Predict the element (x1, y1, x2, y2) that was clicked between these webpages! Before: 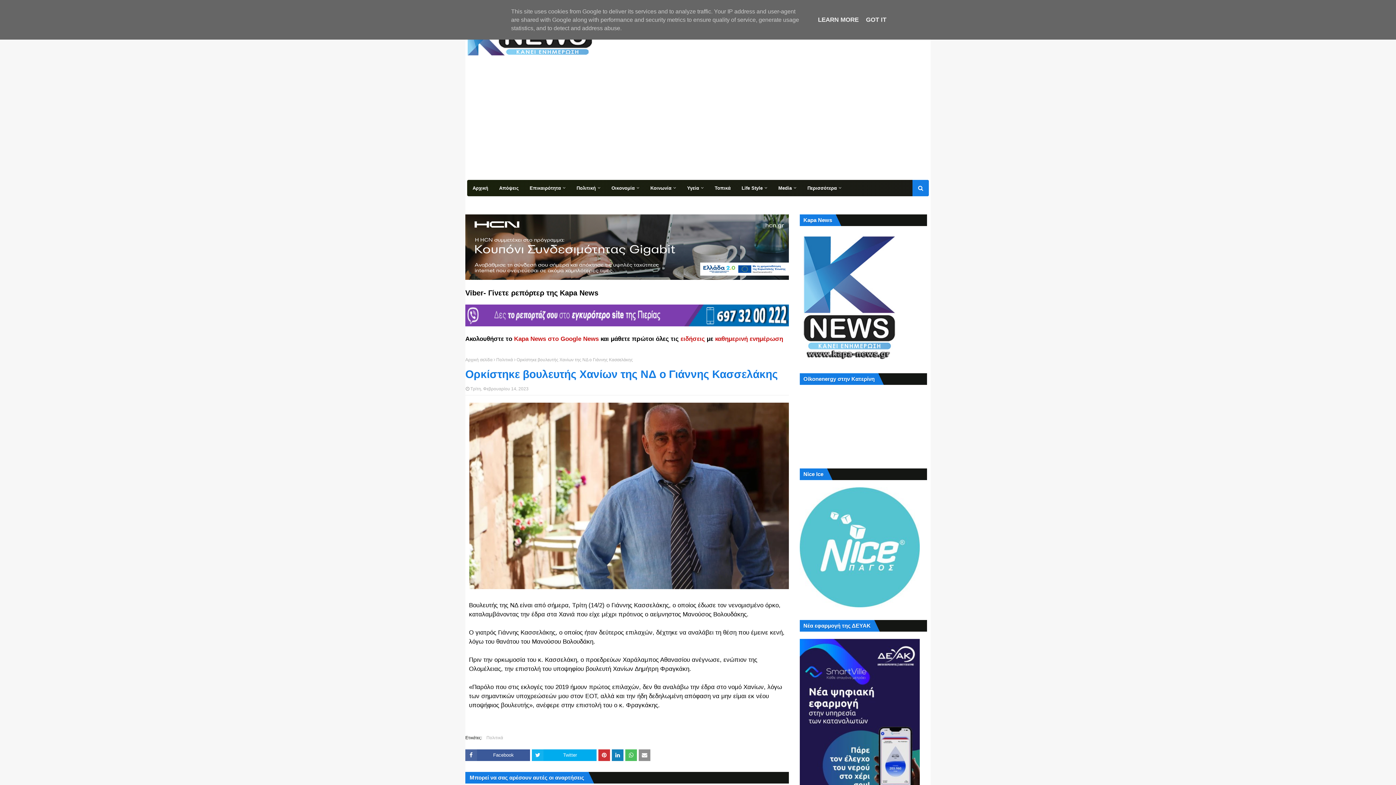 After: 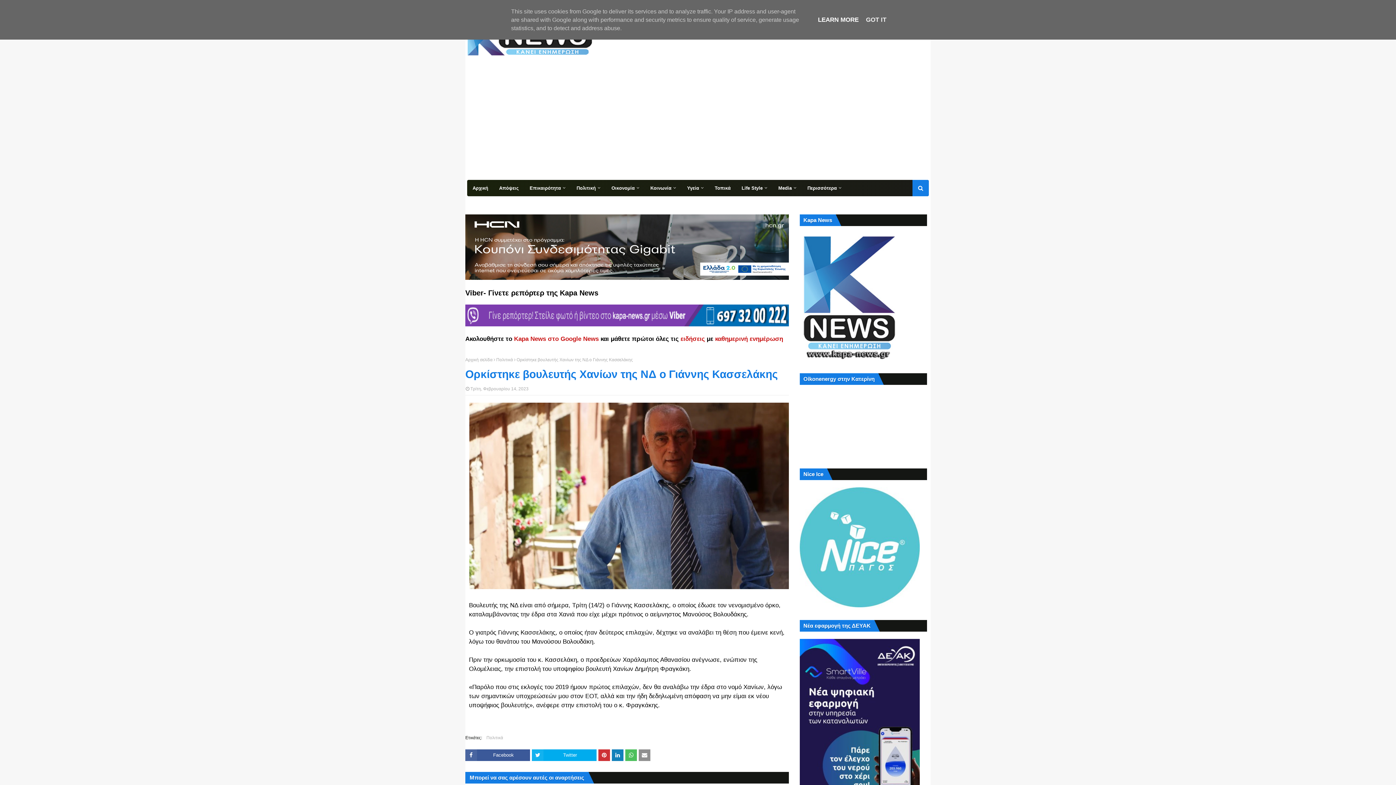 Action: label: LEARN MORE bbox: (816, 16, 861, 23)